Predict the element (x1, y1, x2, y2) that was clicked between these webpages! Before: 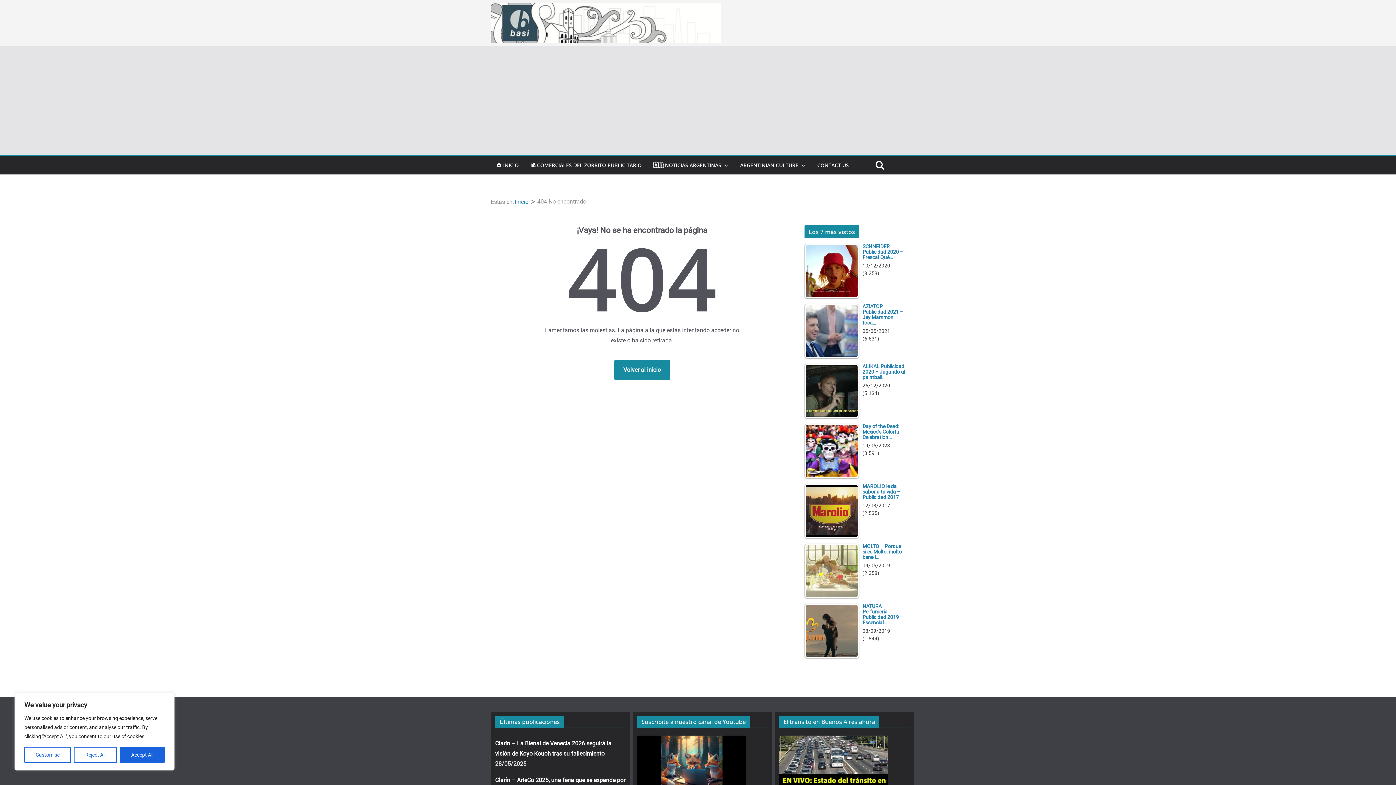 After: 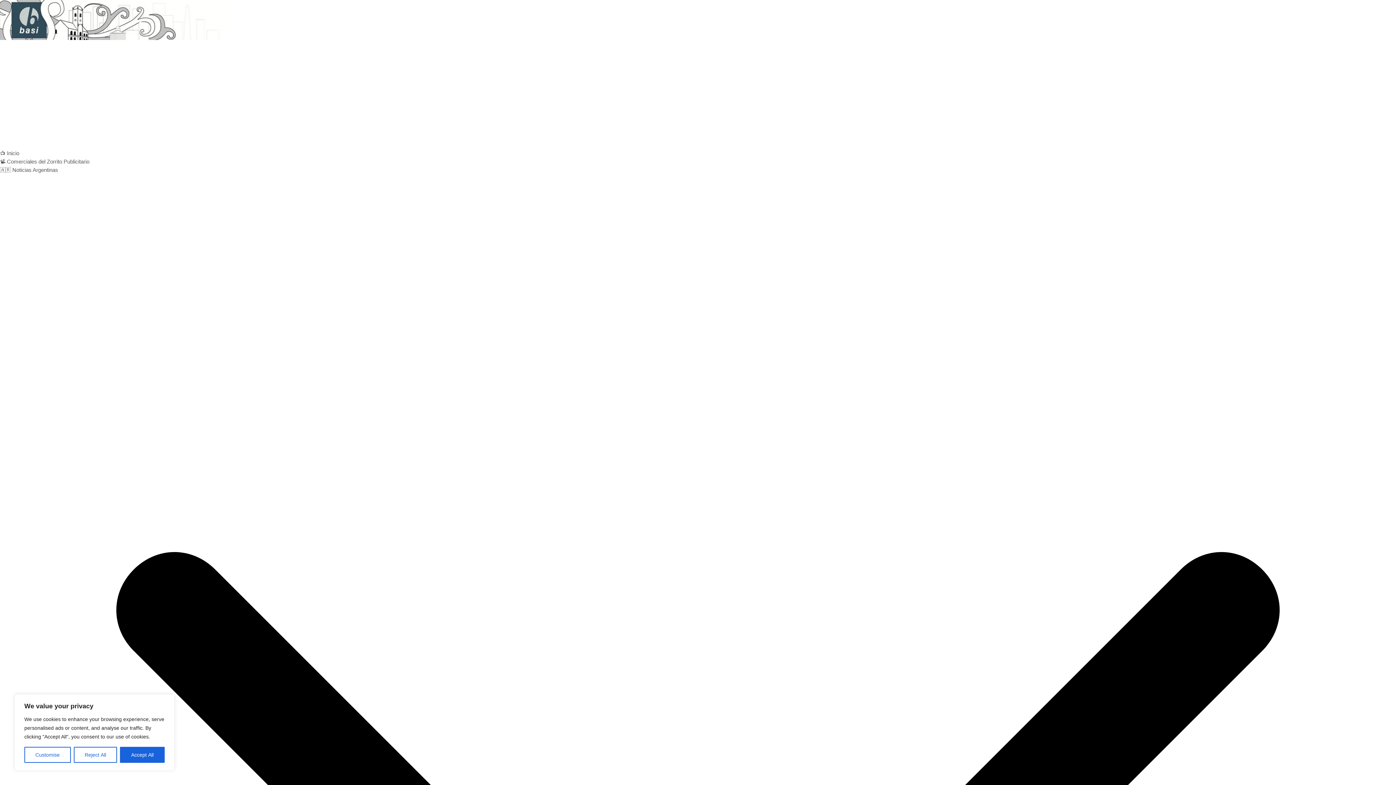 Action: bbox: (514, 198, 528, 205) label: Inicio